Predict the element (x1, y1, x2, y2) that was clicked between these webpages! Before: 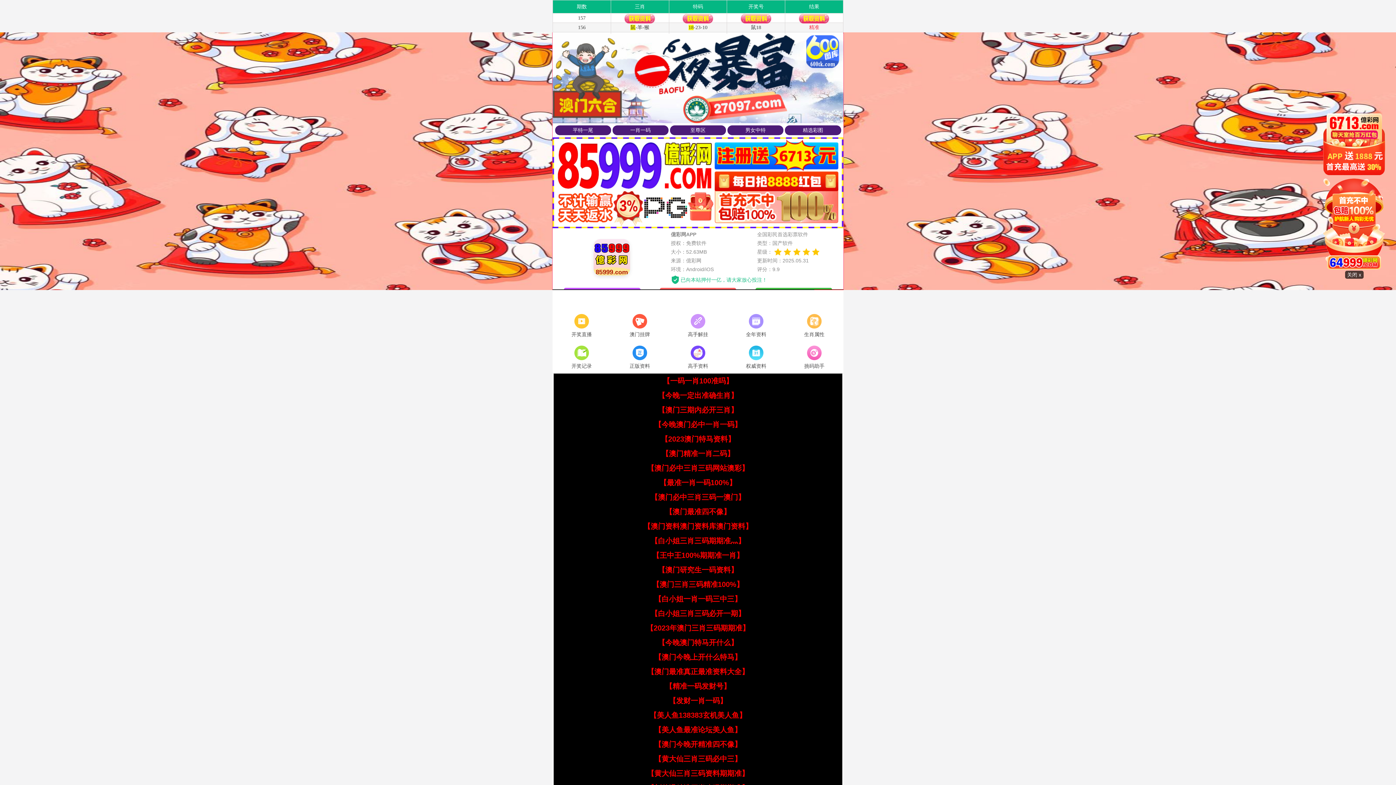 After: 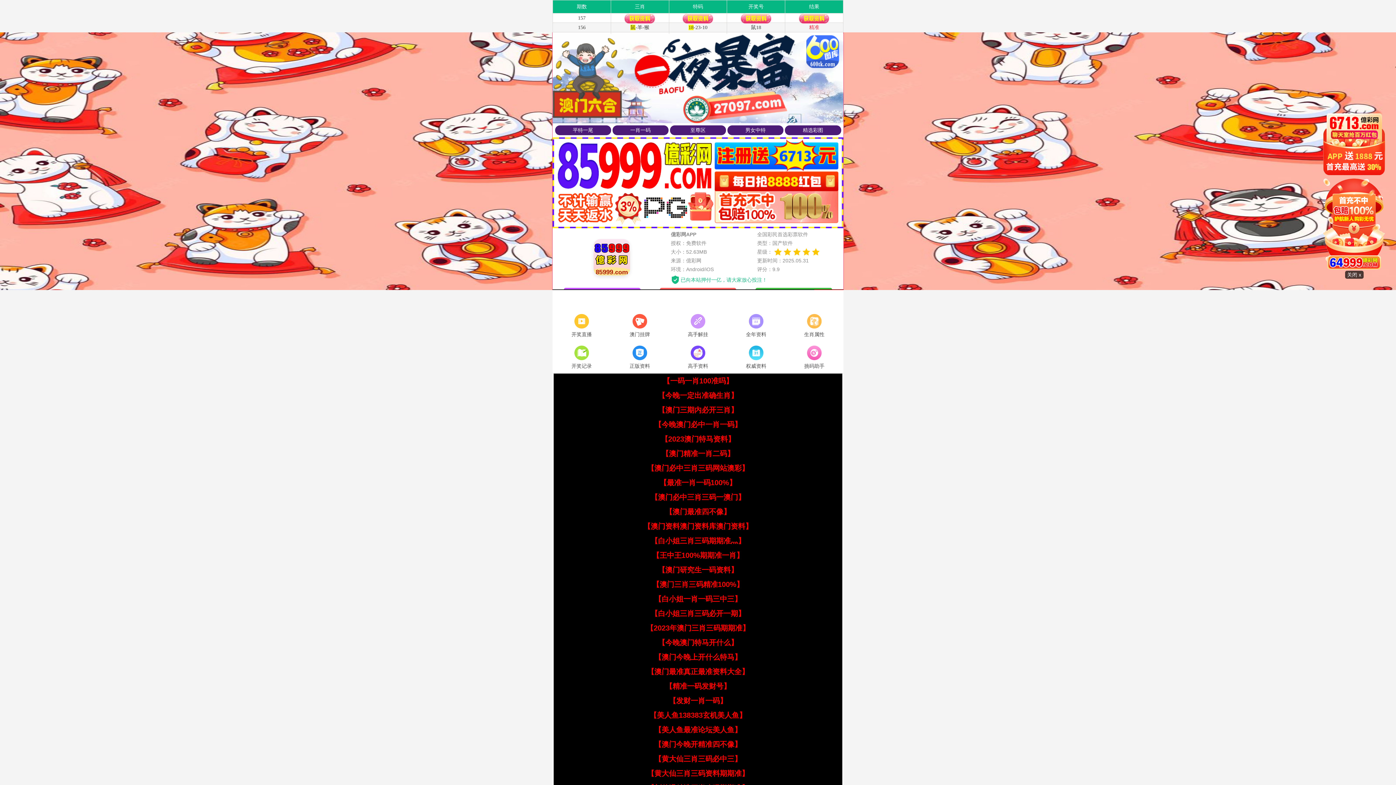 Action: label: 【2023年澳门三肖三码期期准】 bbox: (646, 624, 749, 632)